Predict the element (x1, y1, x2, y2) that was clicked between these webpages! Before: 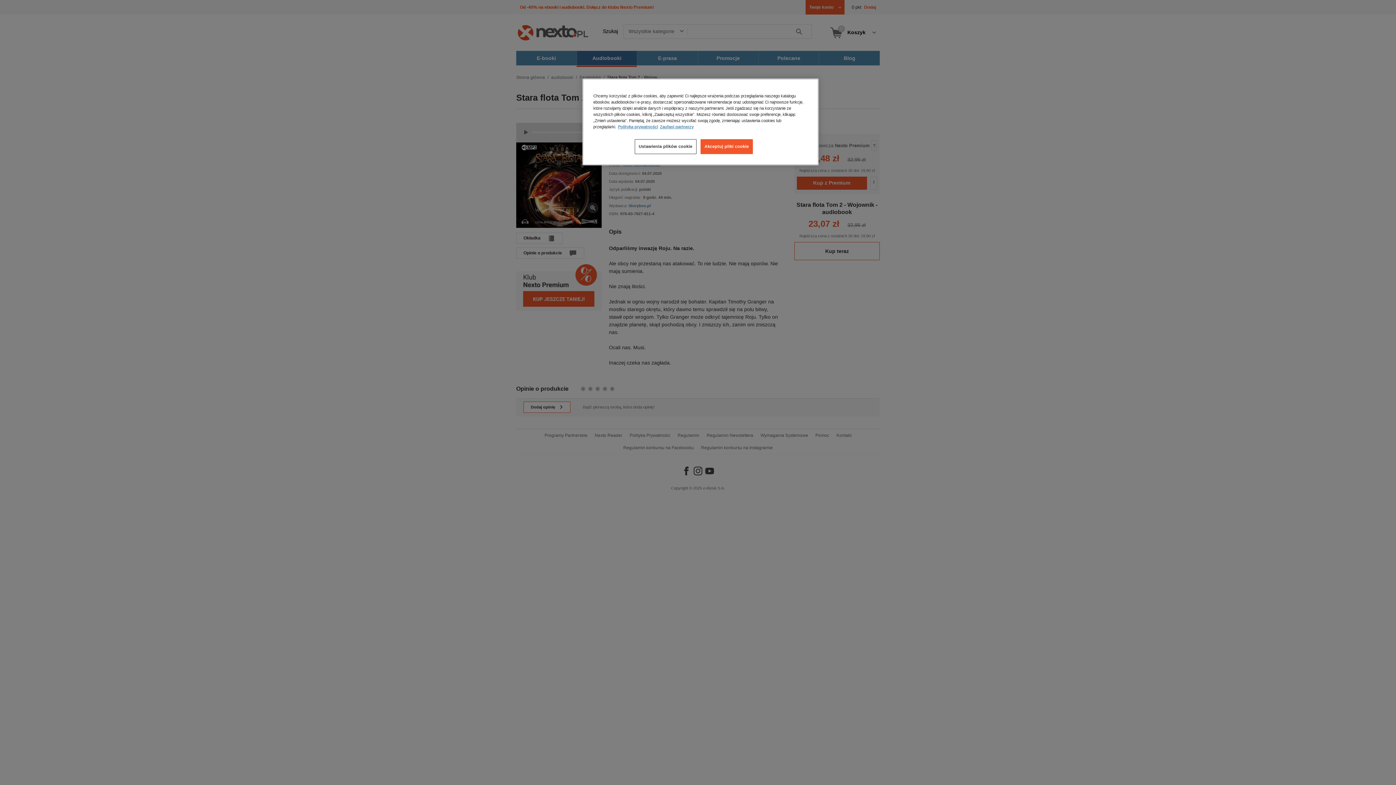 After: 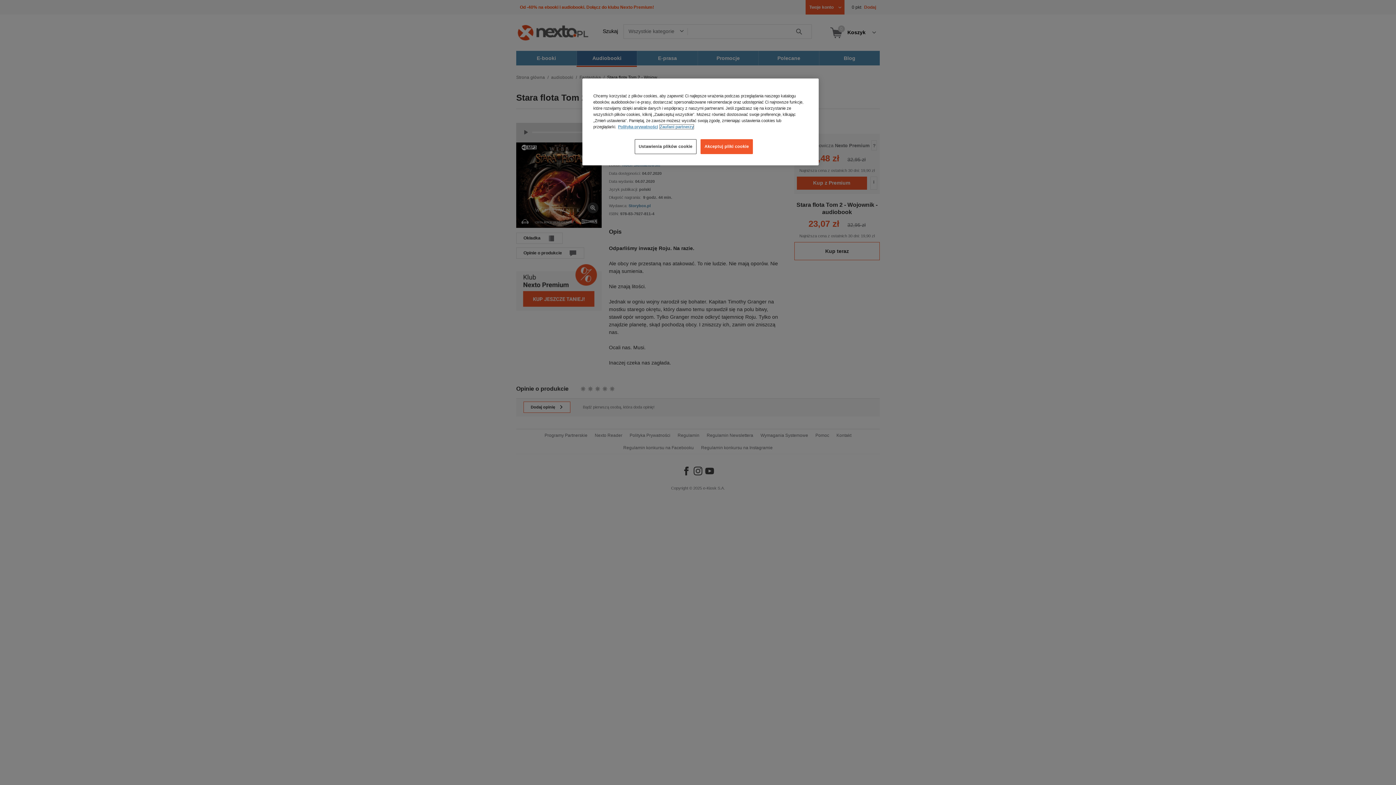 Action: label: Zaufani partnerzy, otwiera się w nowym oknie bbox: (660, 124, 693, 129)